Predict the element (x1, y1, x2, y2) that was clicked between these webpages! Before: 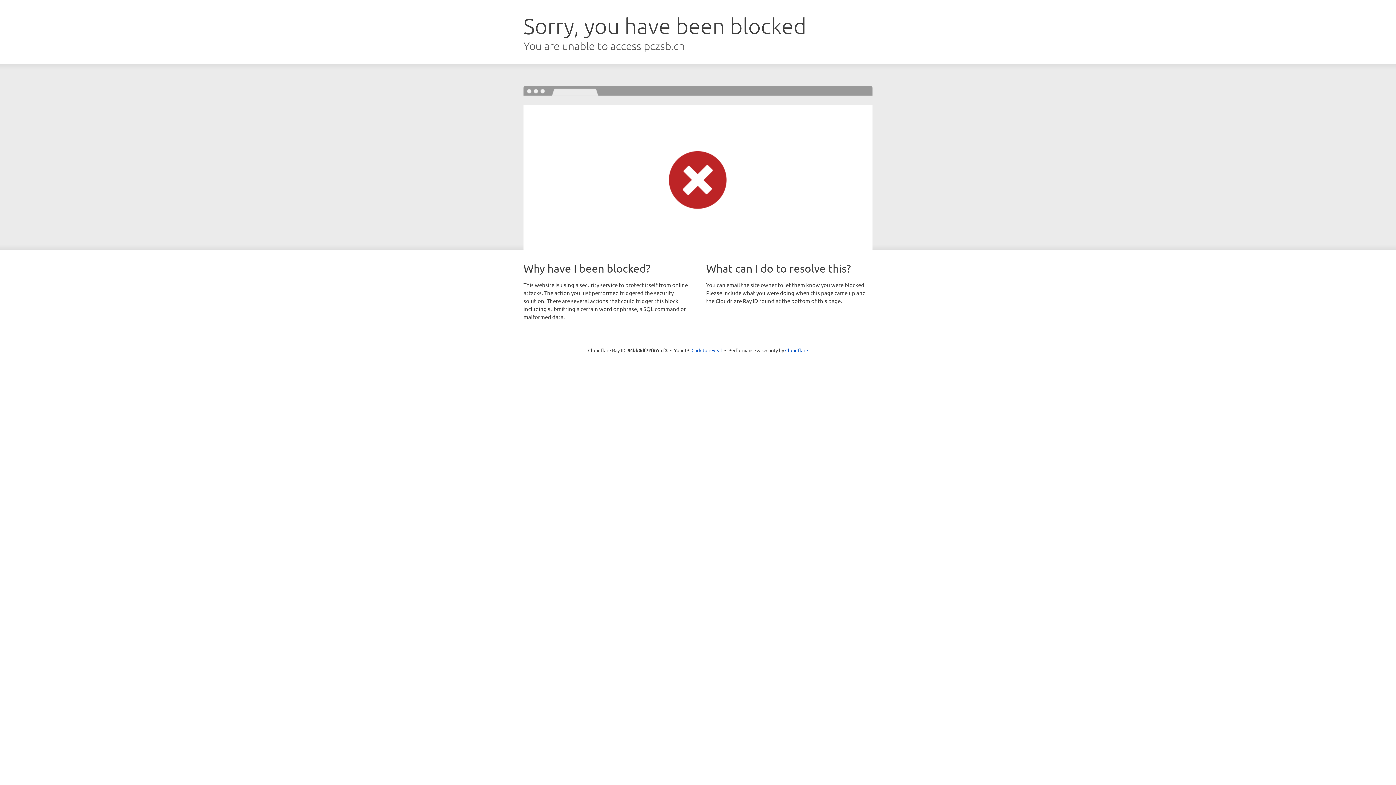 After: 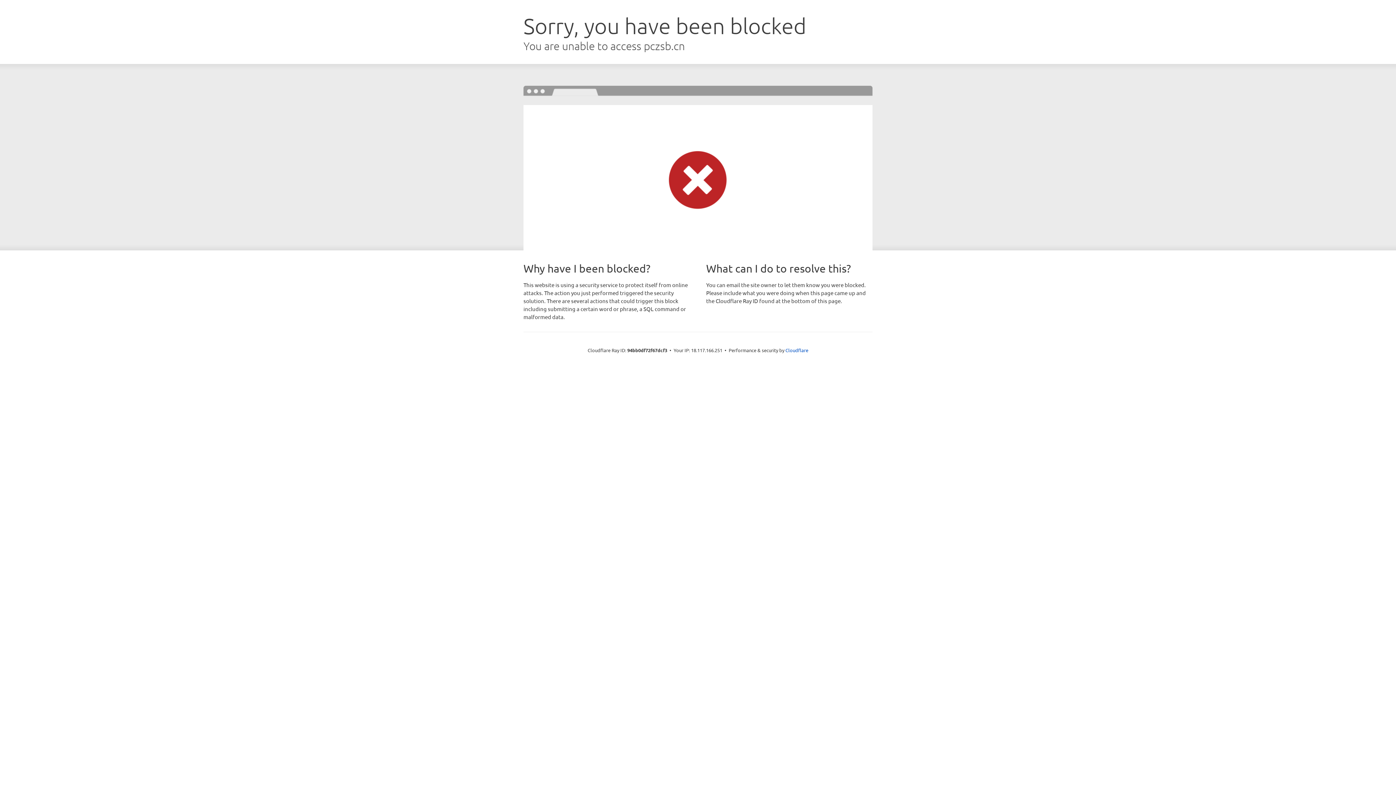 Action: bbox: (691, 346, 722, 353) label: Click to reveal